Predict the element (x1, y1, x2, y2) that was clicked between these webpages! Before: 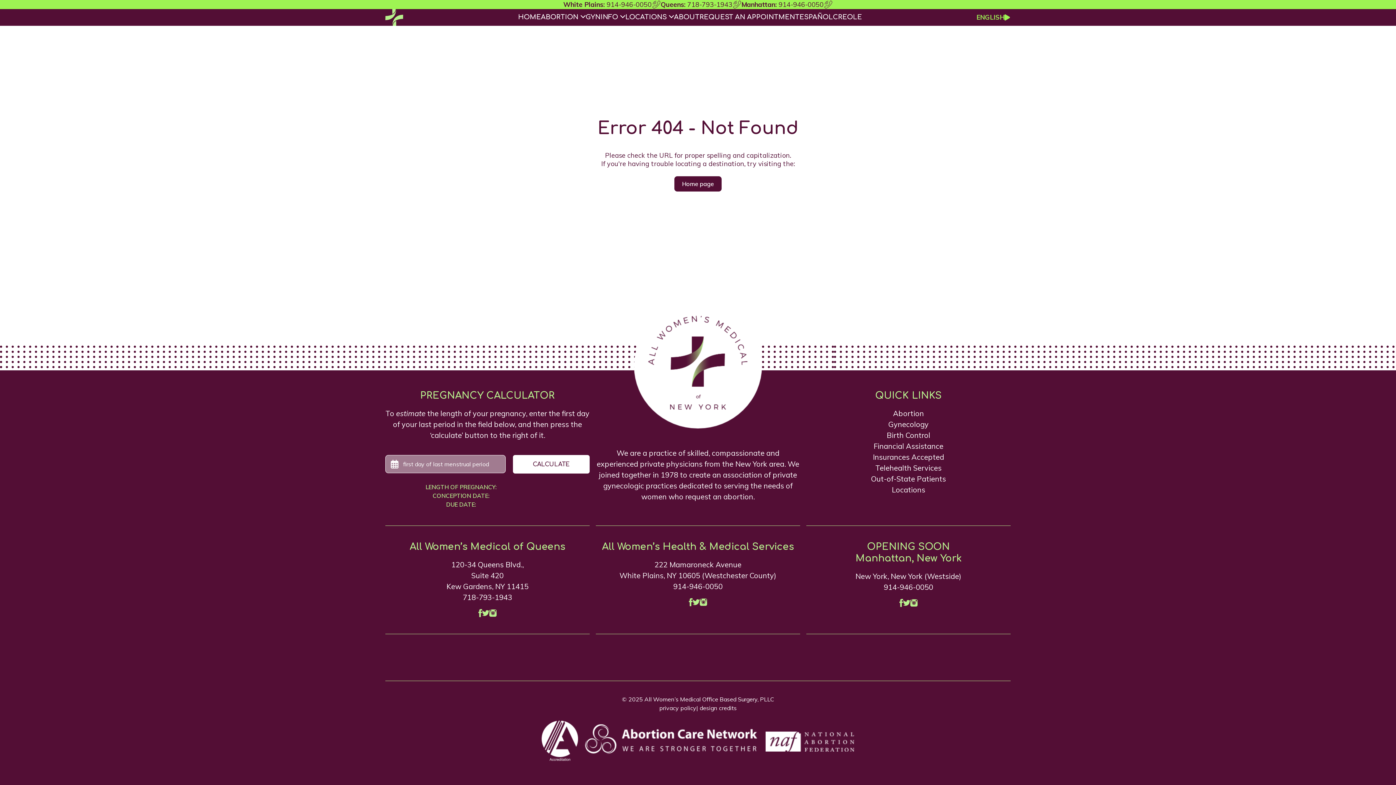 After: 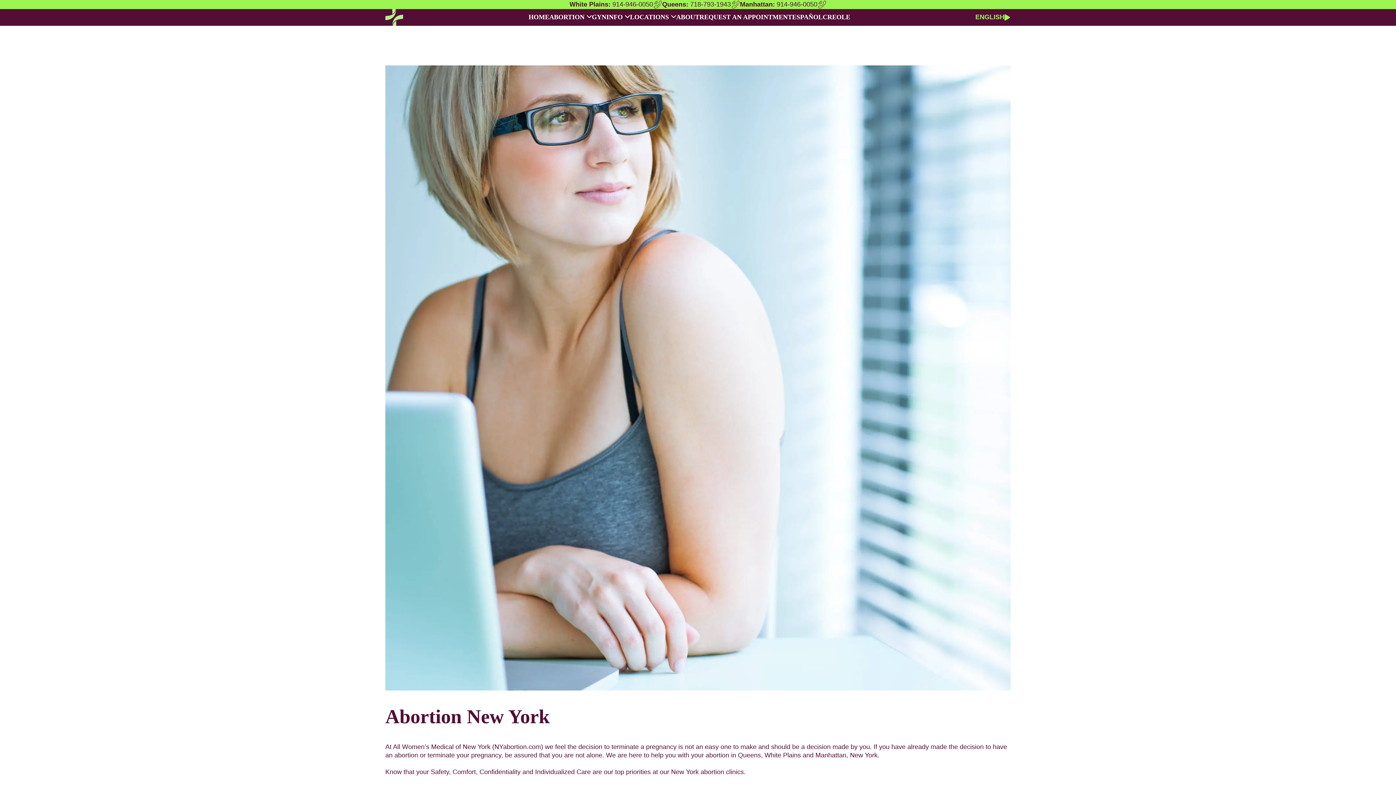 Action: label: Abortion bbox: (893, 409, 924, 418)